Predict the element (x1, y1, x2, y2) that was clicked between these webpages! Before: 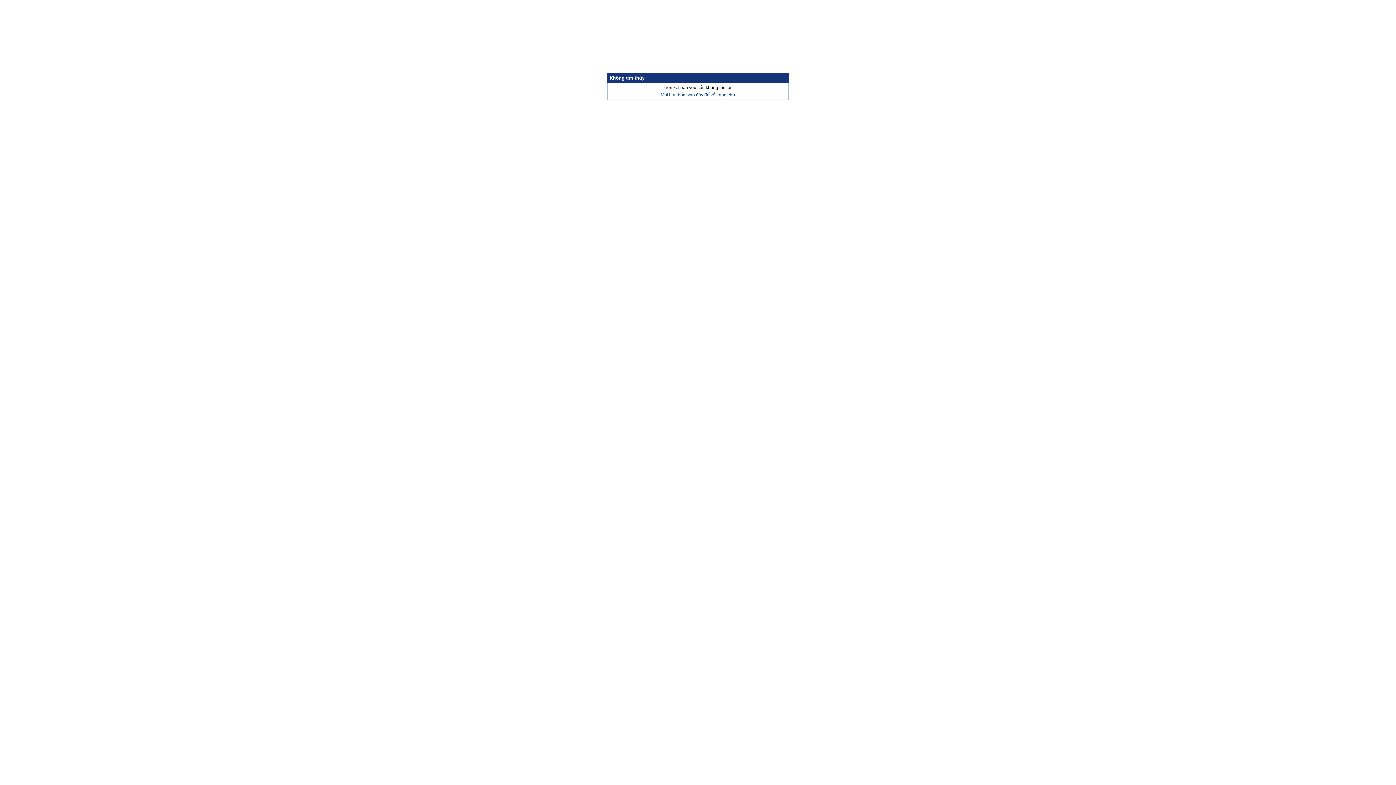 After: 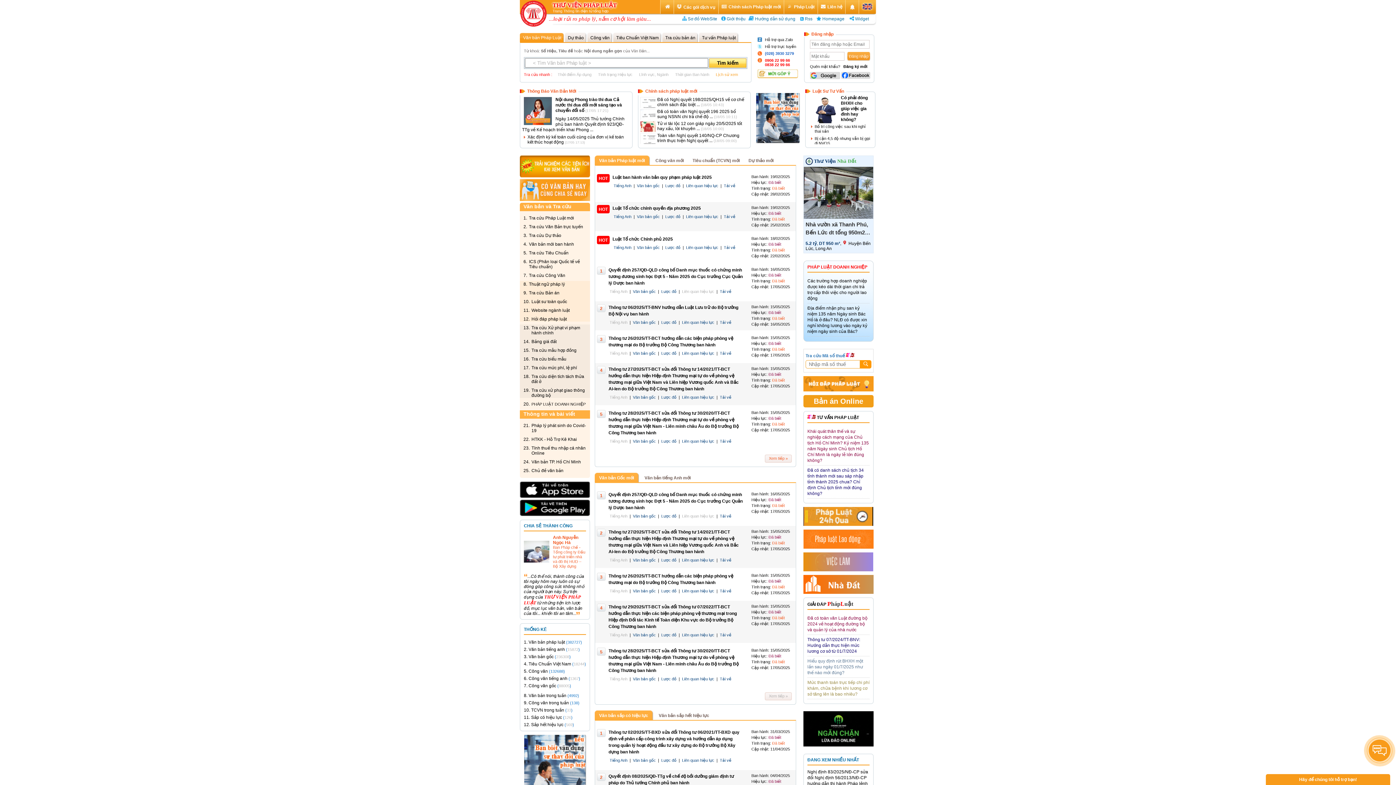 Action: label: Mời bạn bấm vào đây để về trang chủ bbox: (660, 92, 735, 97)